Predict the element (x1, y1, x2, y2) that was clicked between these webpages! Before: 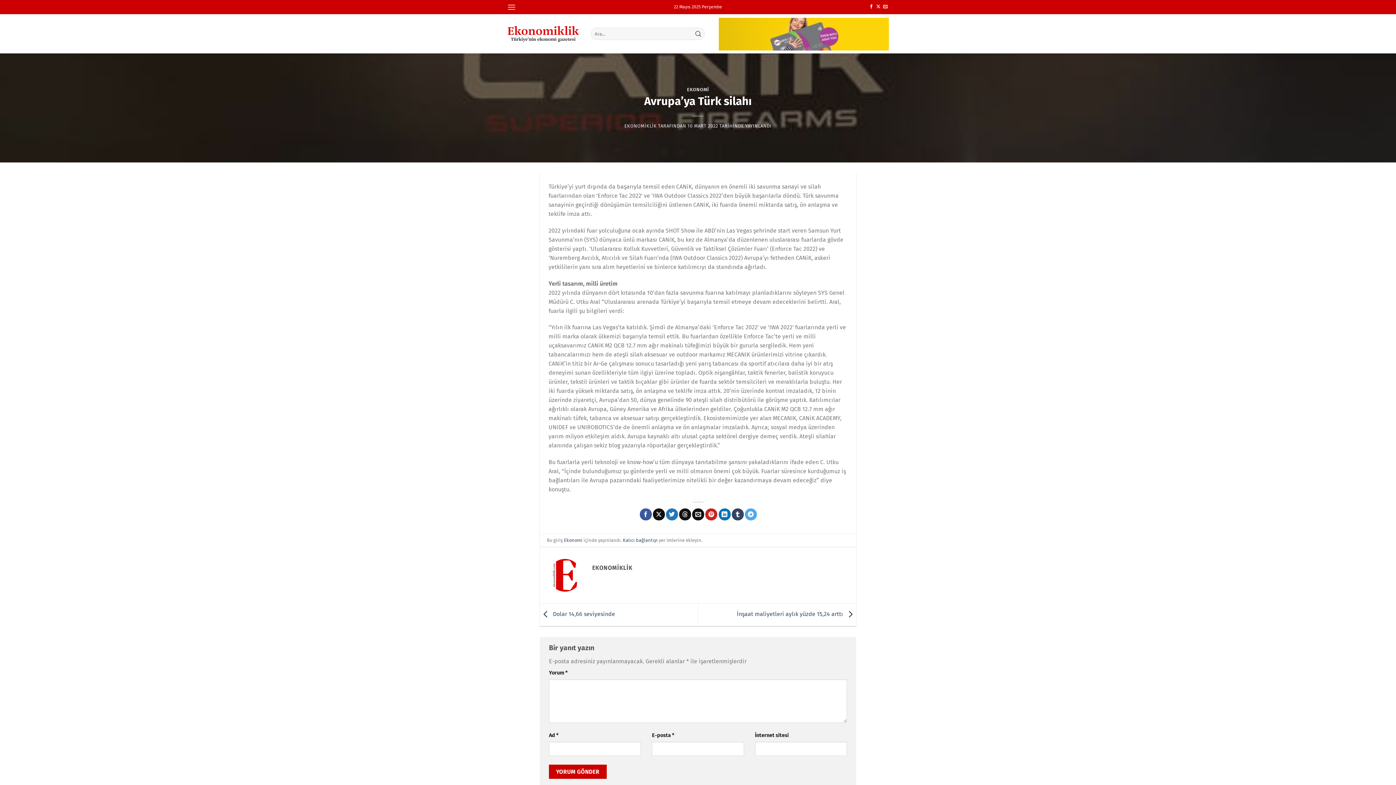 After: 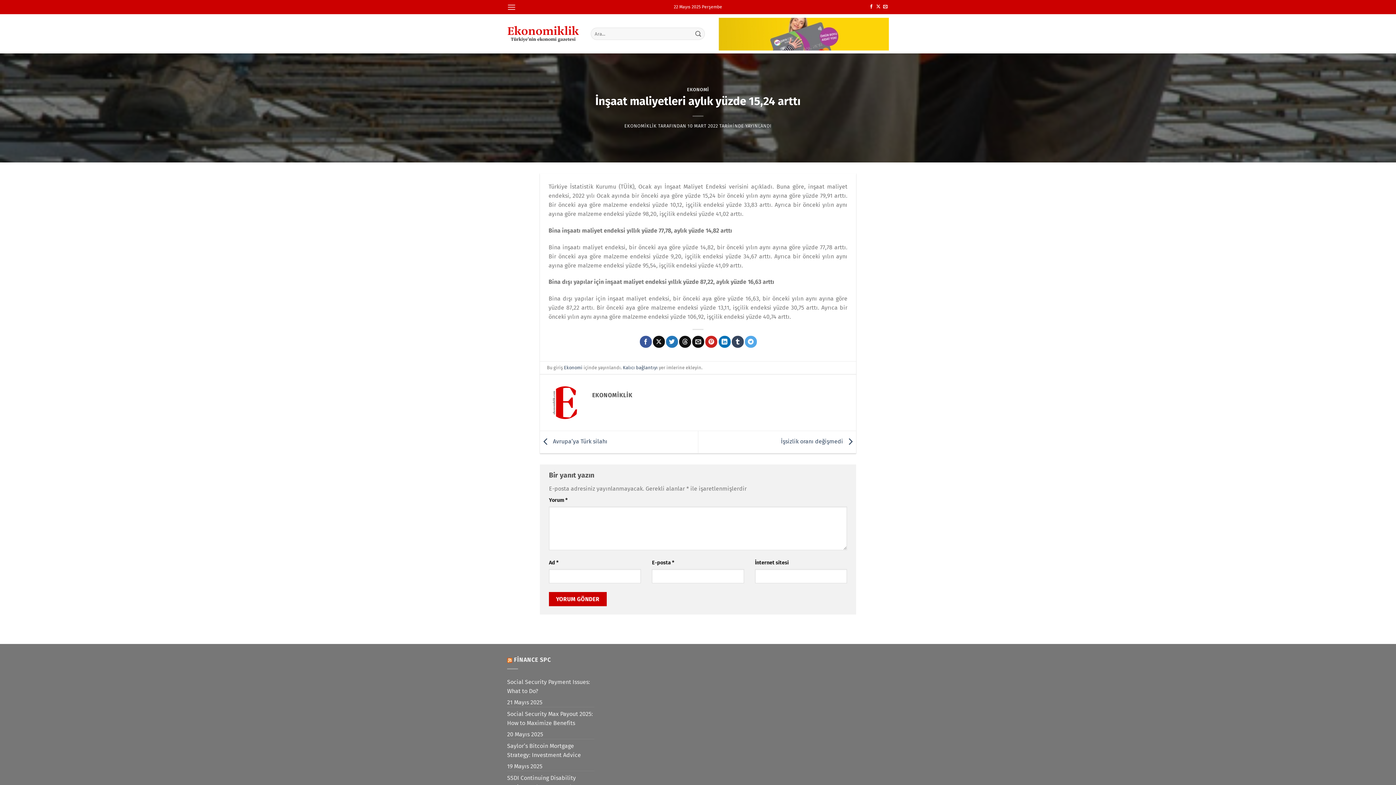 Action: label: İnşaat maliyetleri aylık yüzde 15,24 arttı  bbox: (737, 611, 856, 618)